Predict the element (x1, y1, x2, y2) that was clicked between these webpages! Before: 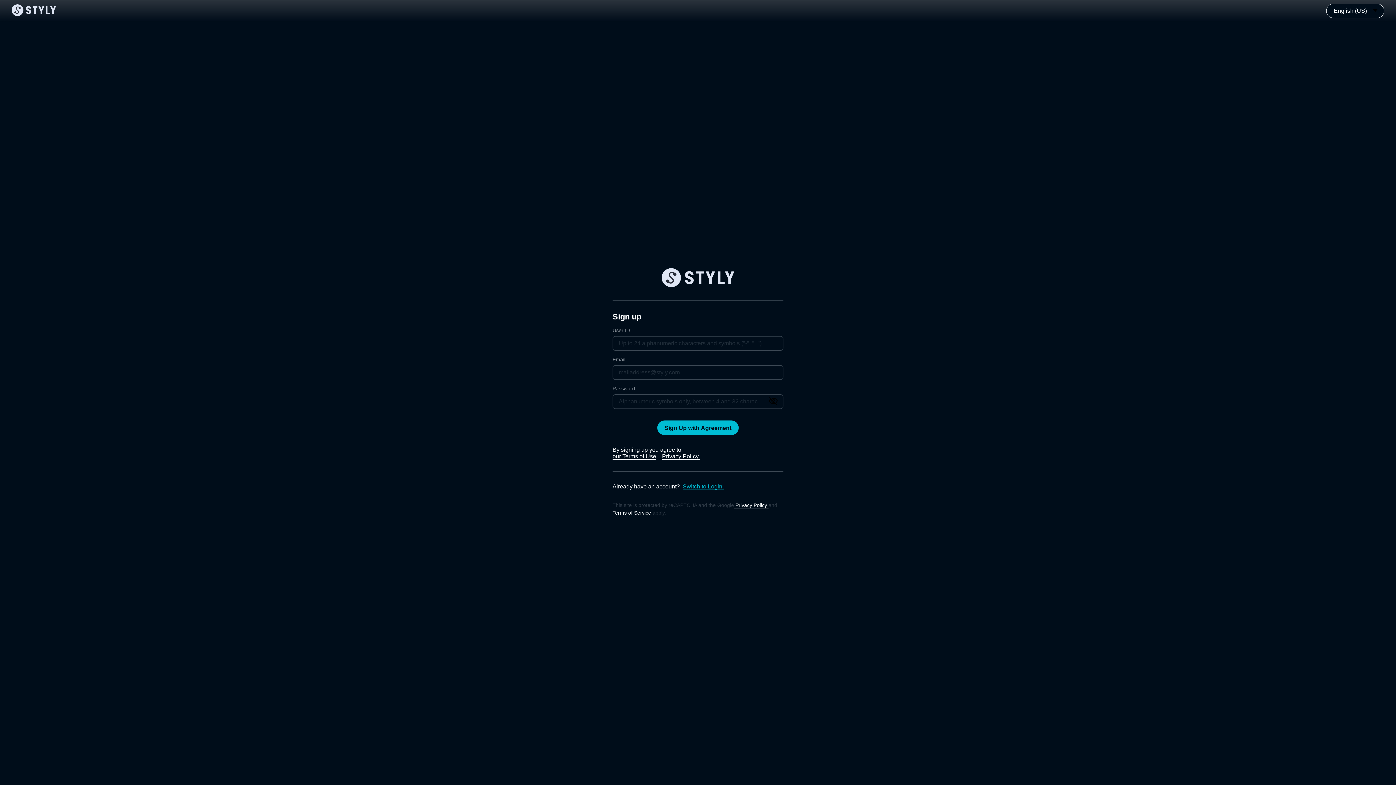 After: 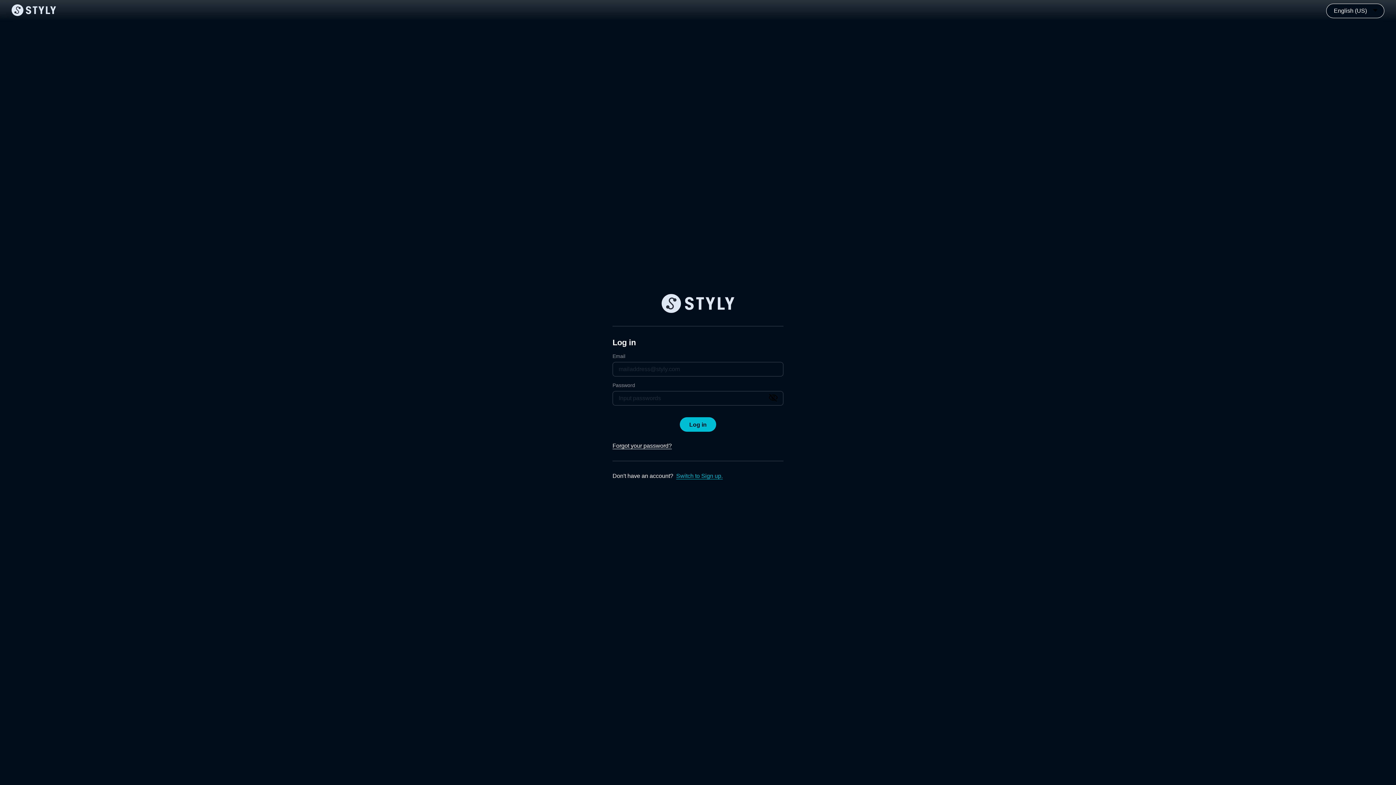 Action: bbox: (682, 483, 724, 490) label: Switch to Login.